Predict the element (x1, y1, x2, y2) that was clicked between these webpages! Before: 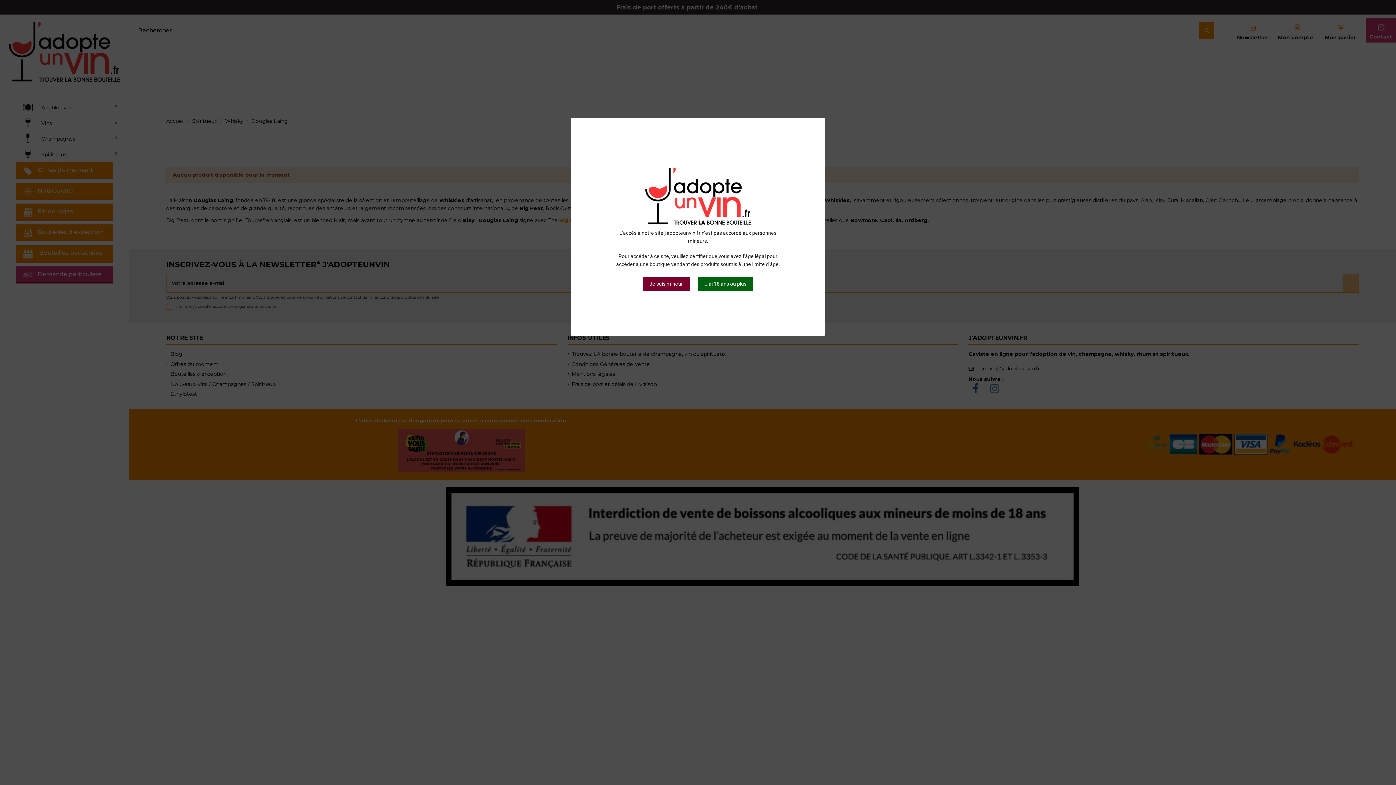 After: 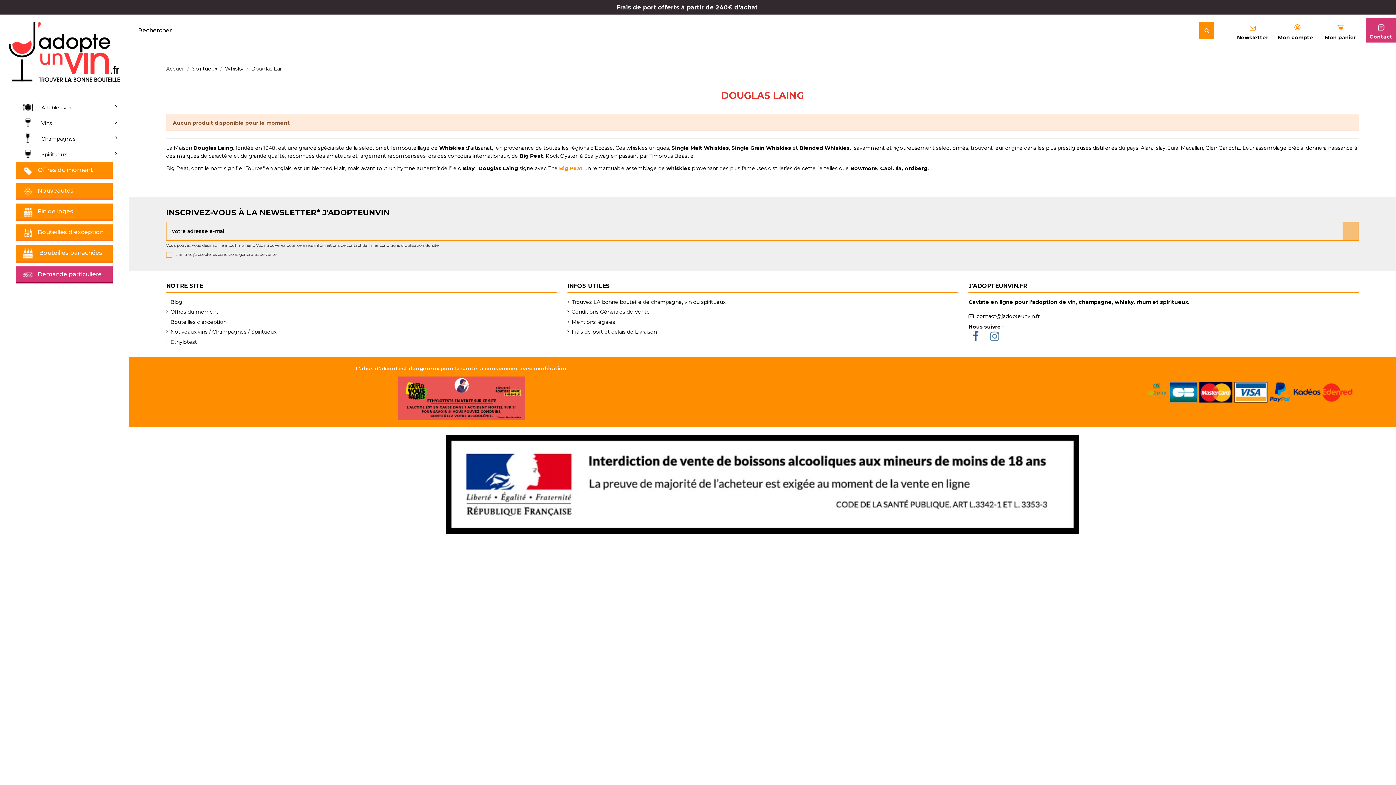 Action: bbox: (698, 277, 753, 290) label: J'ai 18 ans ou plus